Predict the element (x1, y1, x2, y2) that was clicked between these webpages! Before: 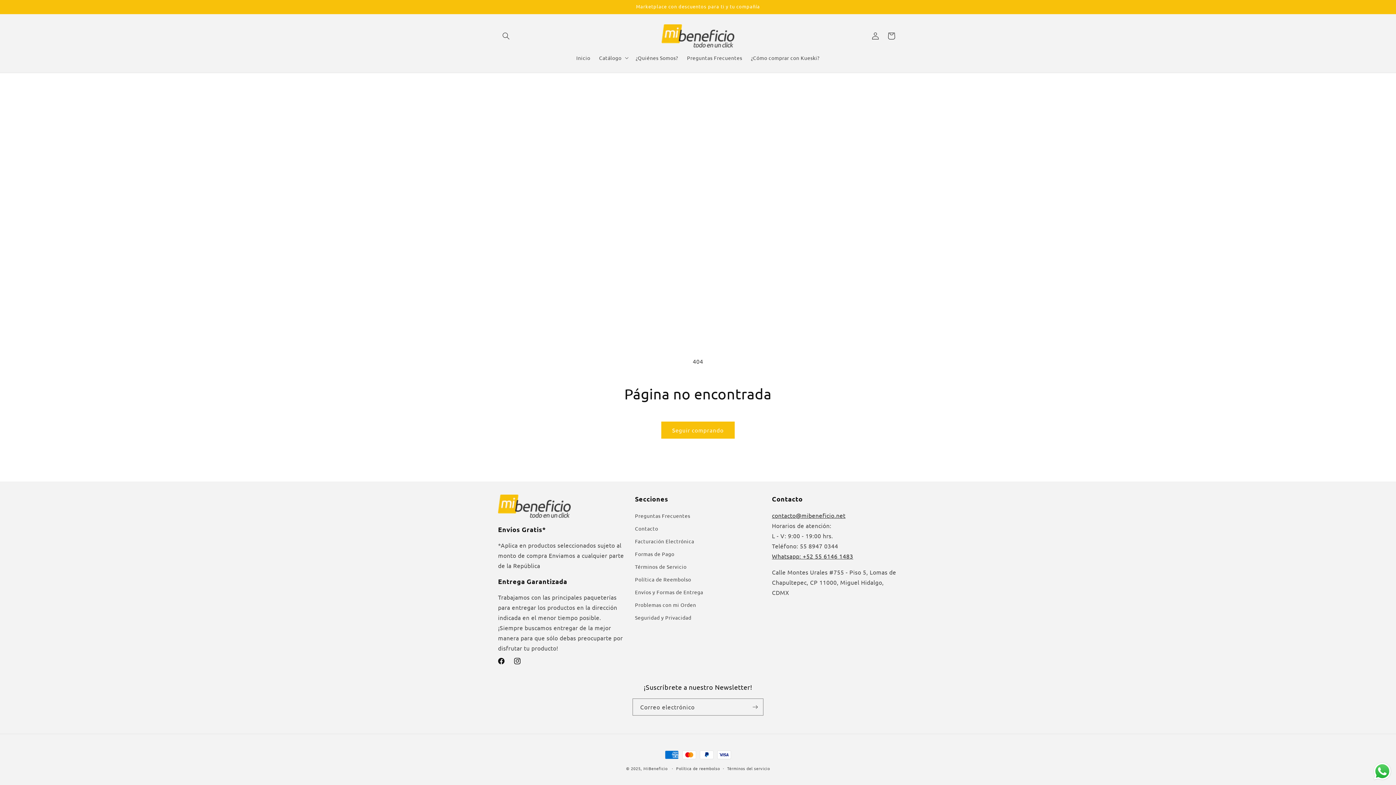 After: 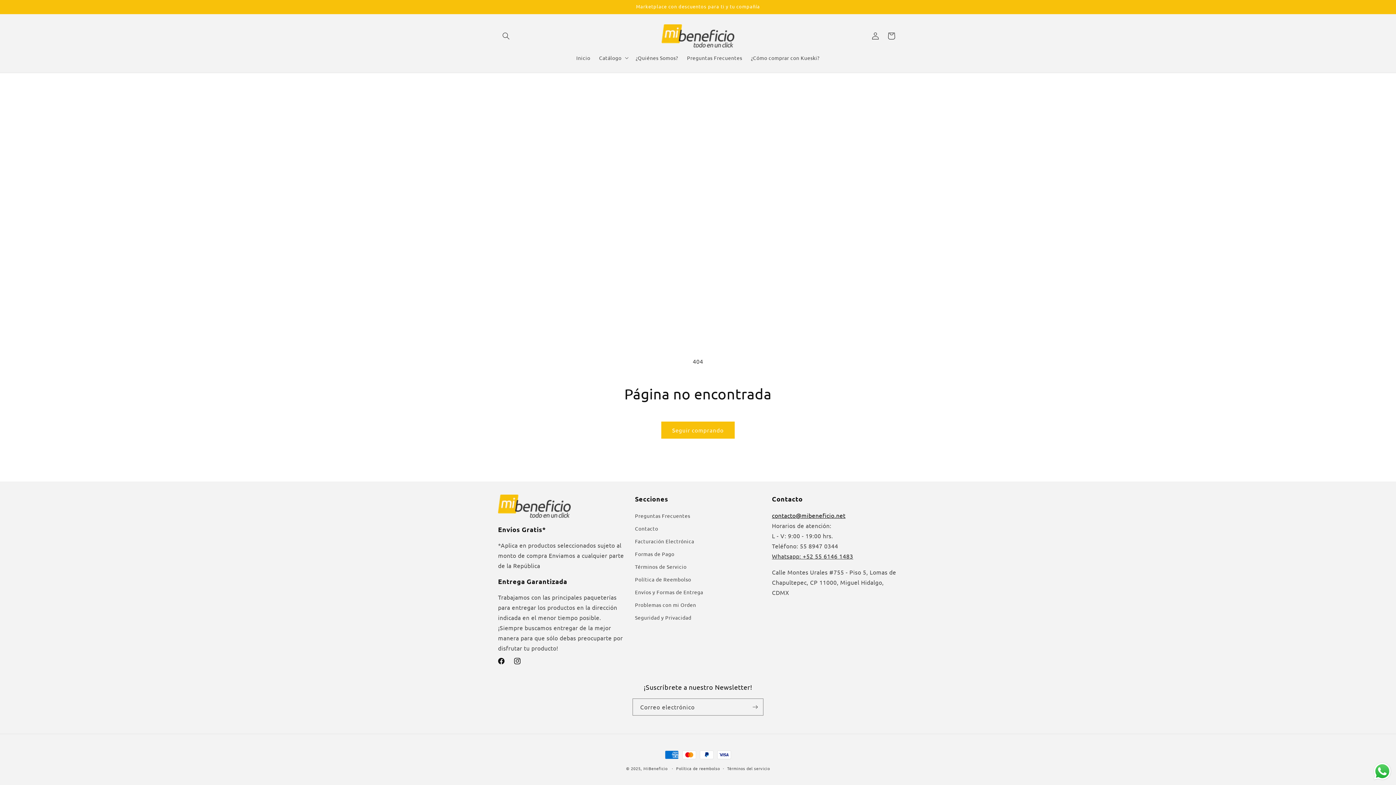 Action: label: contacto@mibeneficio.net
 bbox: (772, 512, 845, 519)